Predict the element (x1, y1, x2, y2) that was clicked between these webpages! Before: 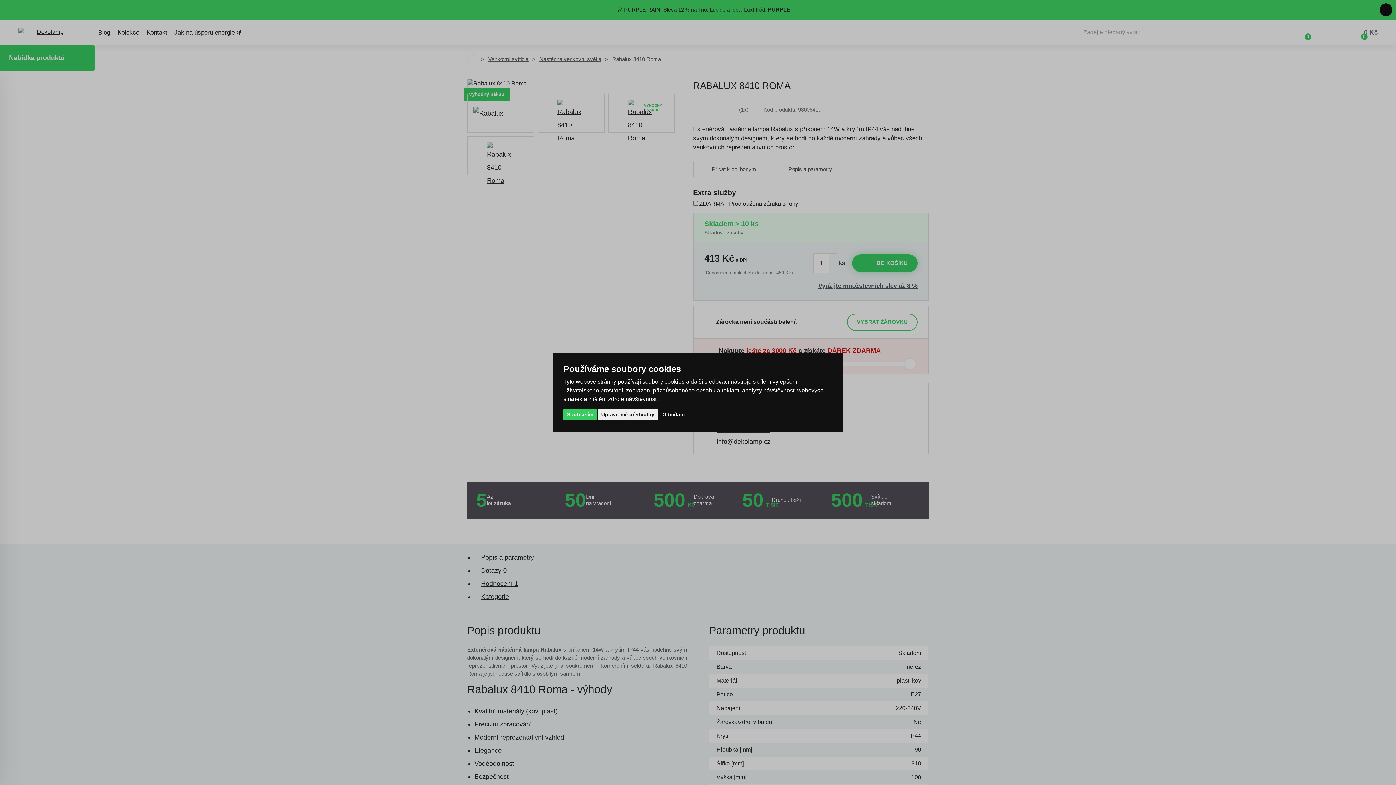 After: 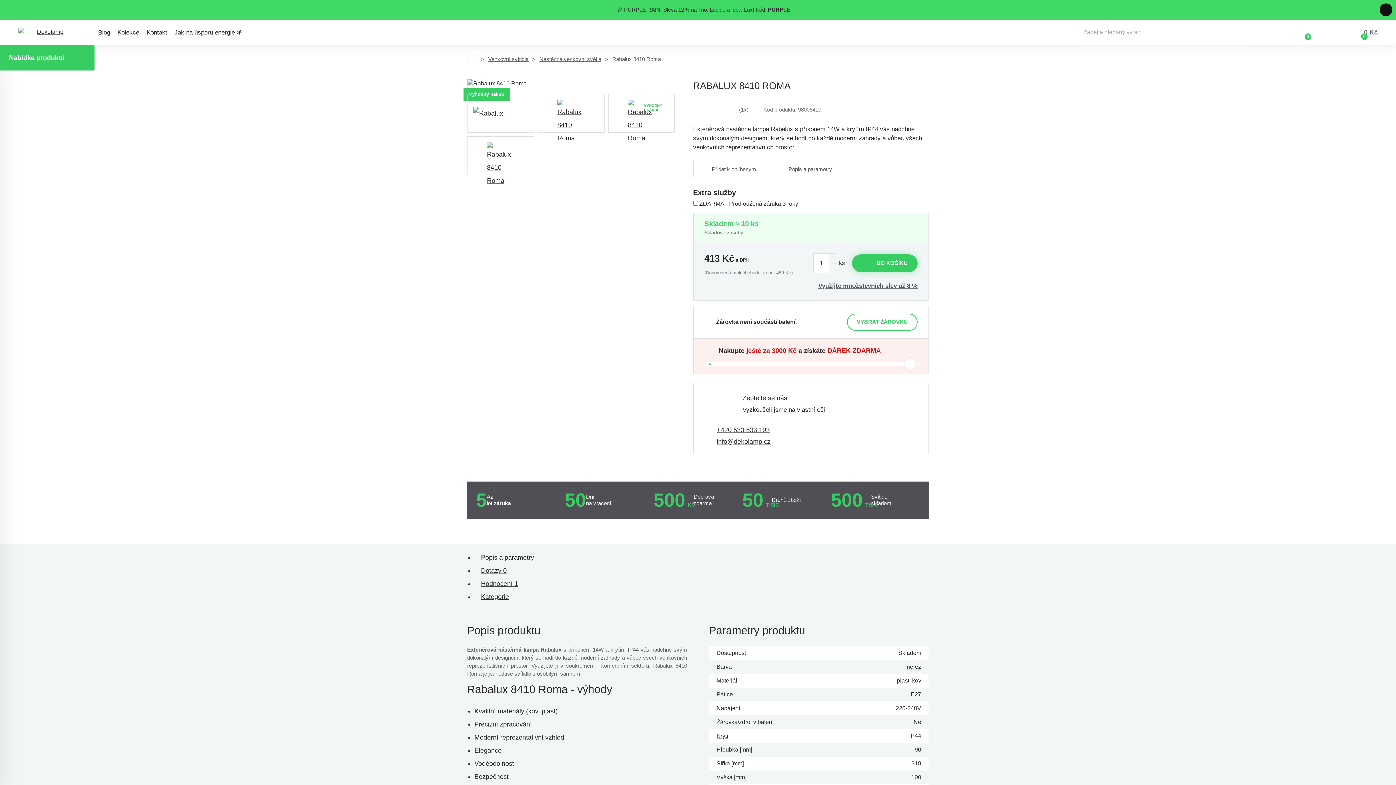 Action: bbox: (658, 409, 688, 420) label: Odmítám